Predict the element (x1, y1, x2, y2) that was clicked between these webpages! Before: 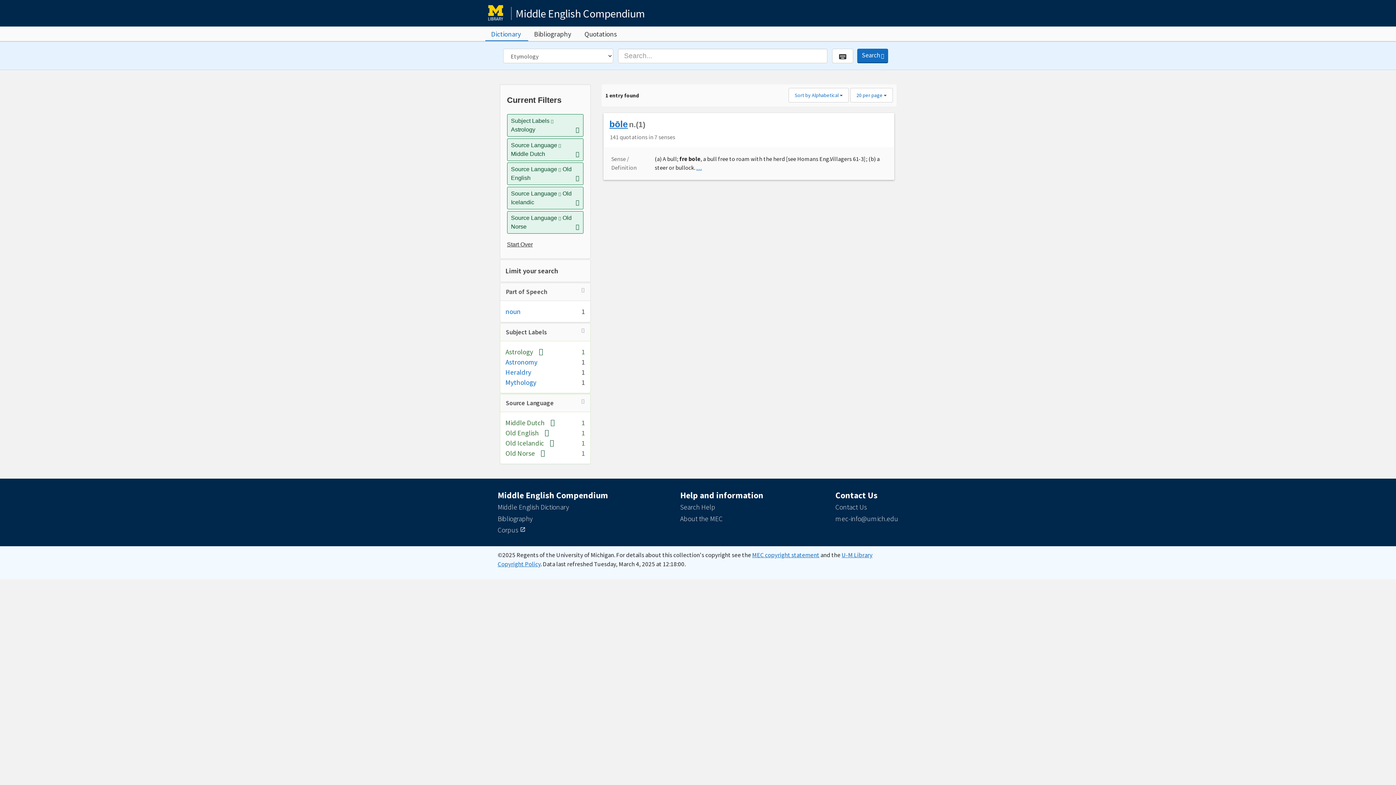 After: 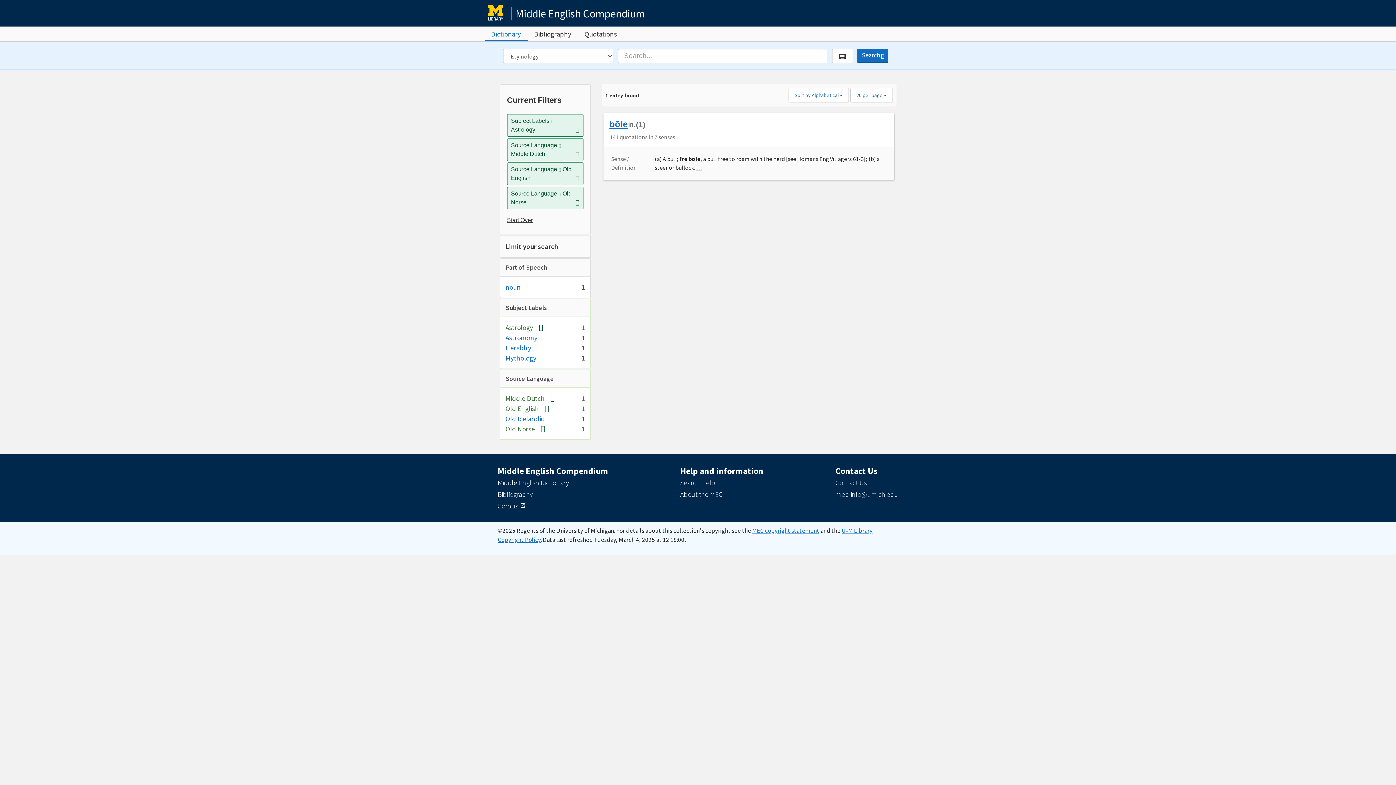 Action: bbox: (575, 198, 579, 206) label: Remove constraint Source Language: Old Icelandic